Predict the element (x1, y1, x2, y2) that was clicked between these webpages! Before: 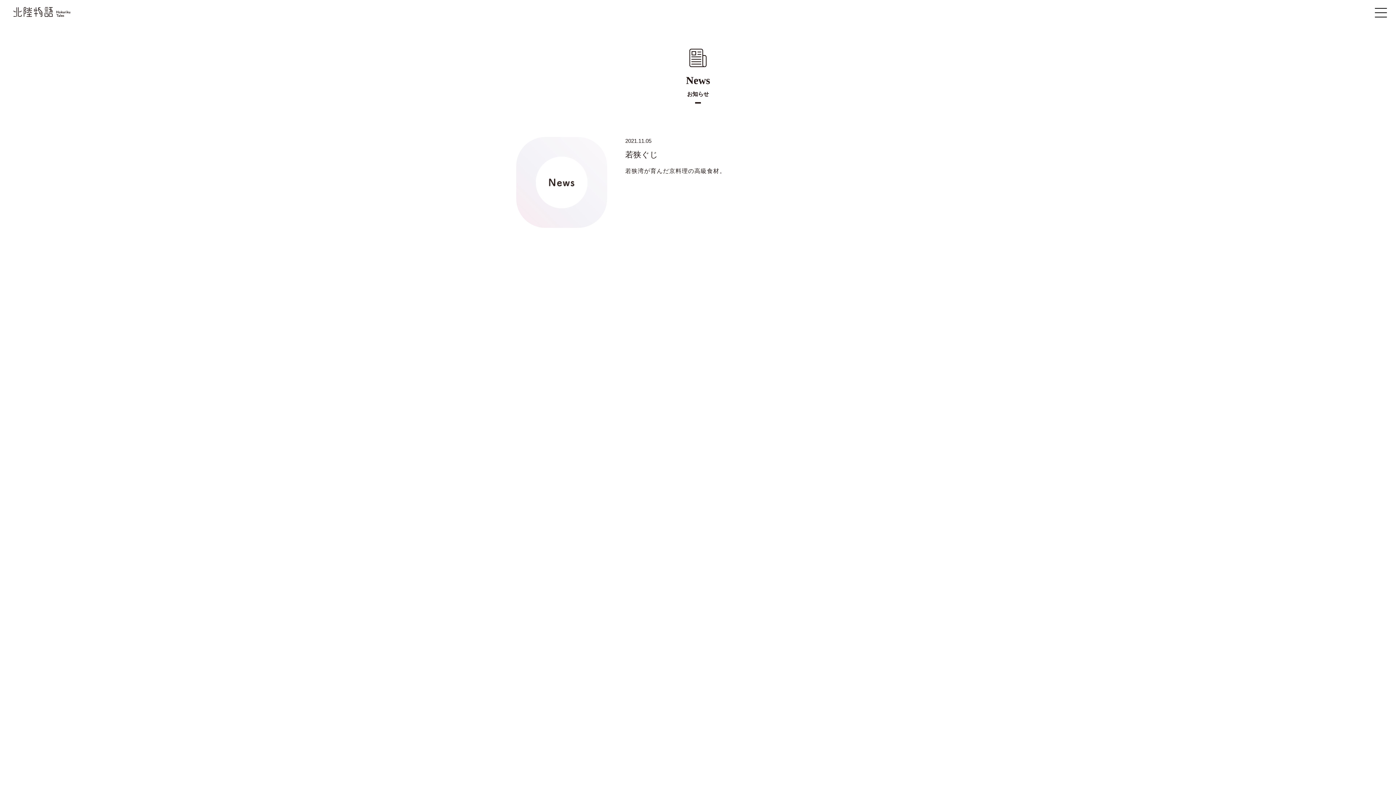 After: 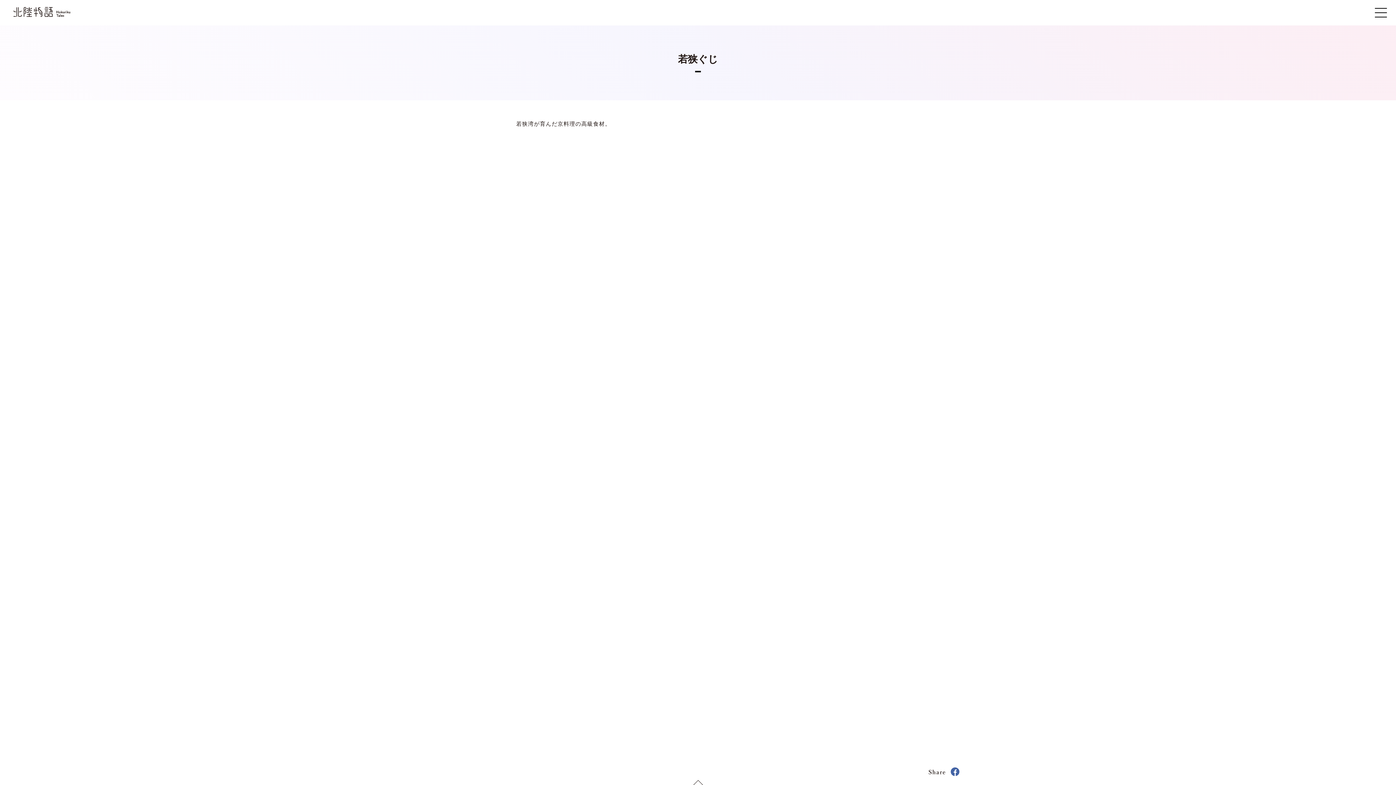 Action: bbox: (516, 137, 880, 228) label: 2021.11.05
若狭ぐじ

若狭湾が育んだ京料理の高級食材。